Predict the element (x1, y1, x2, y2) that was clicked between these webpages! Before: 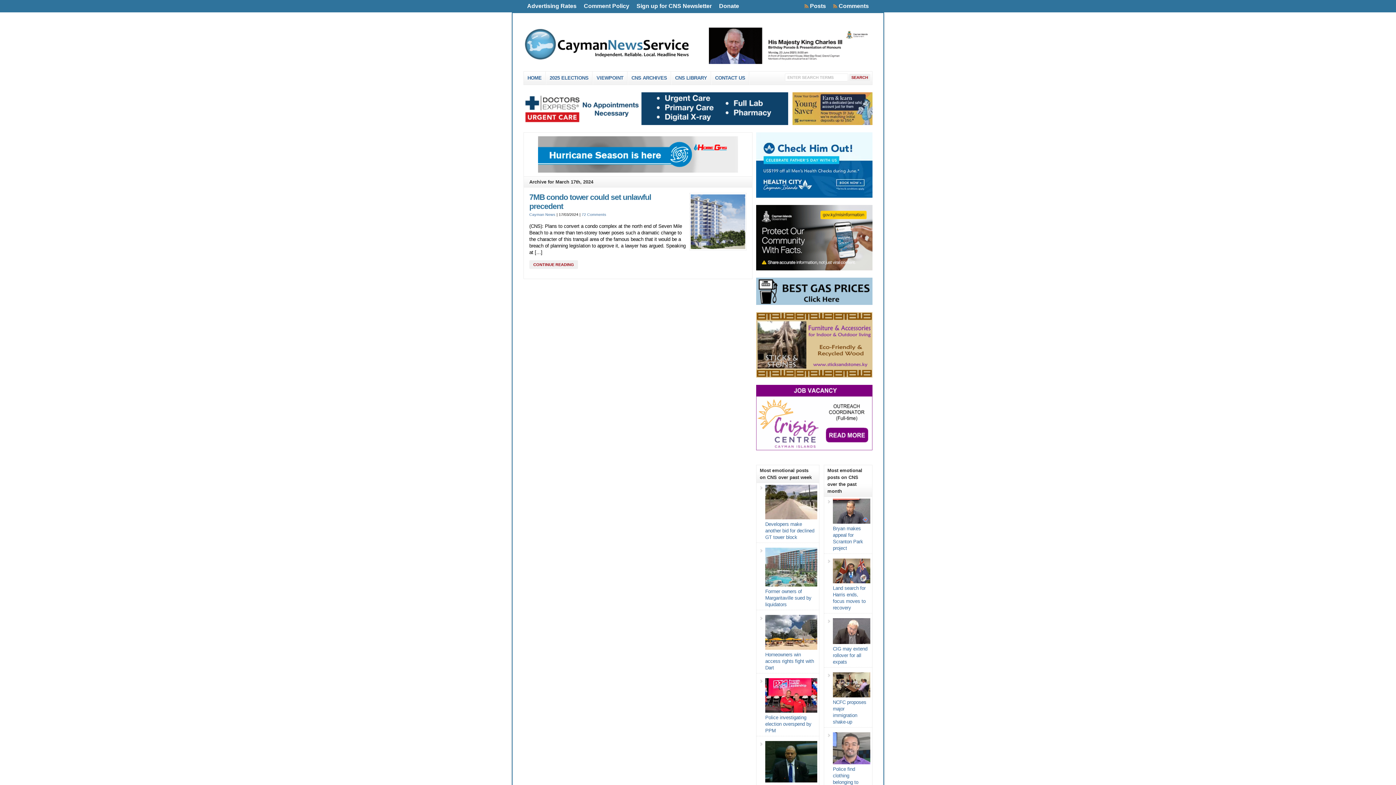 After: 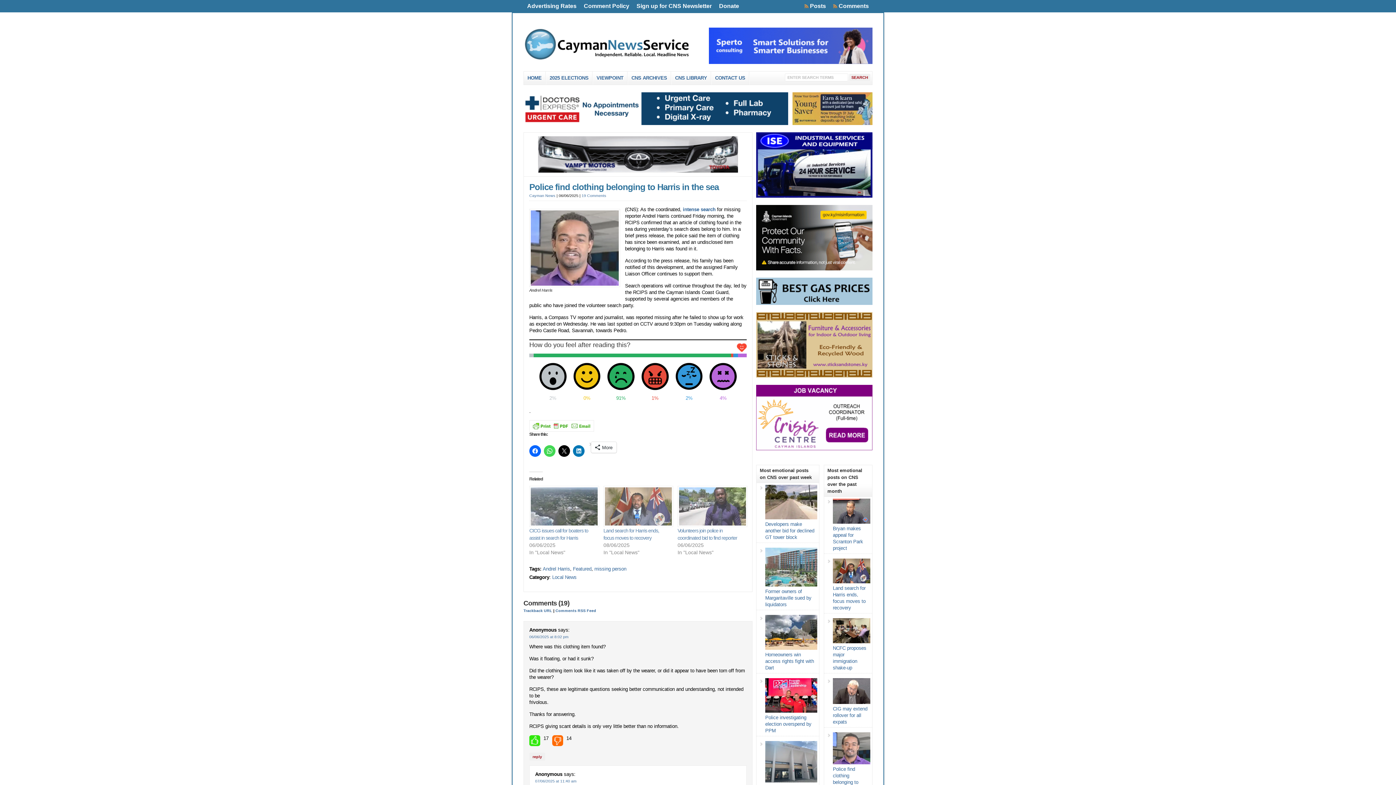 Action: bbox: (833, 760, 873, 765)